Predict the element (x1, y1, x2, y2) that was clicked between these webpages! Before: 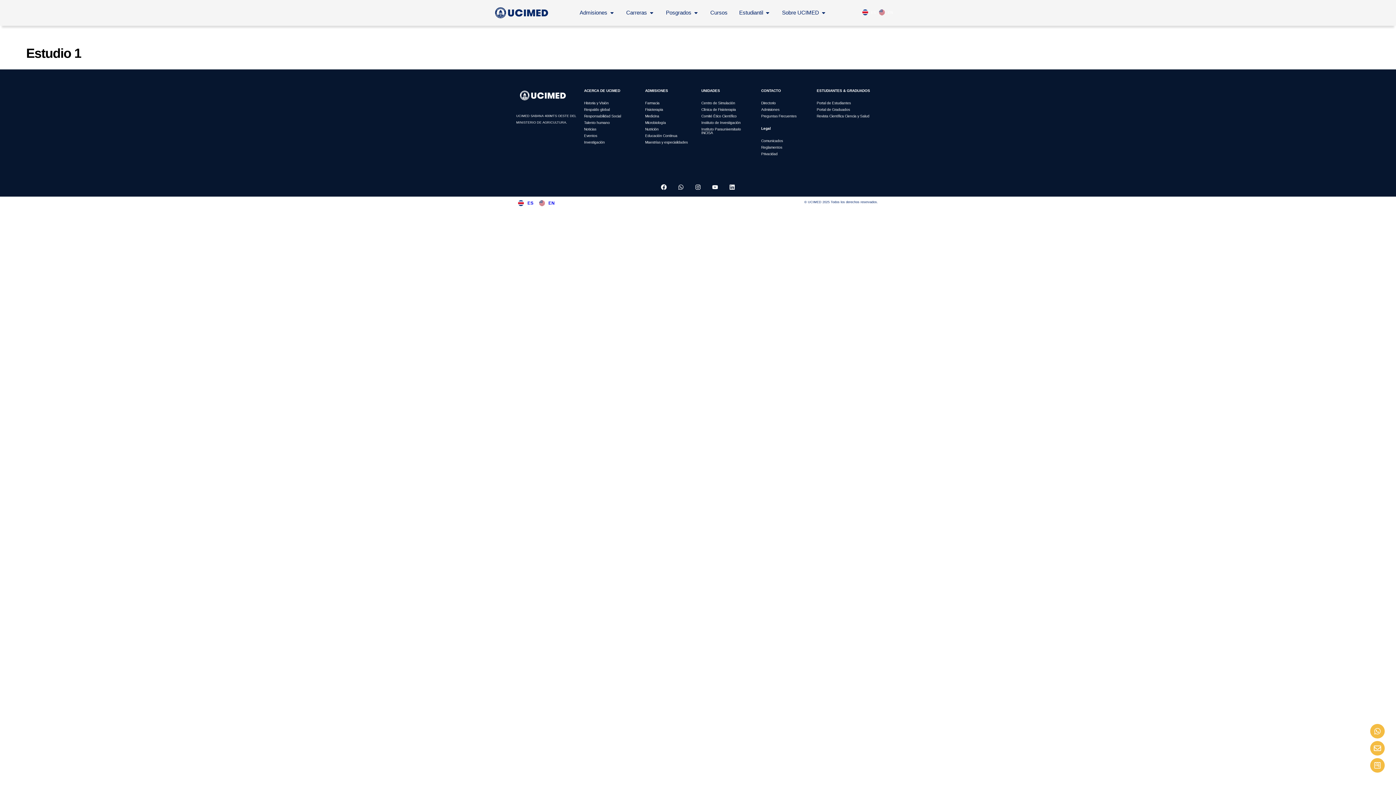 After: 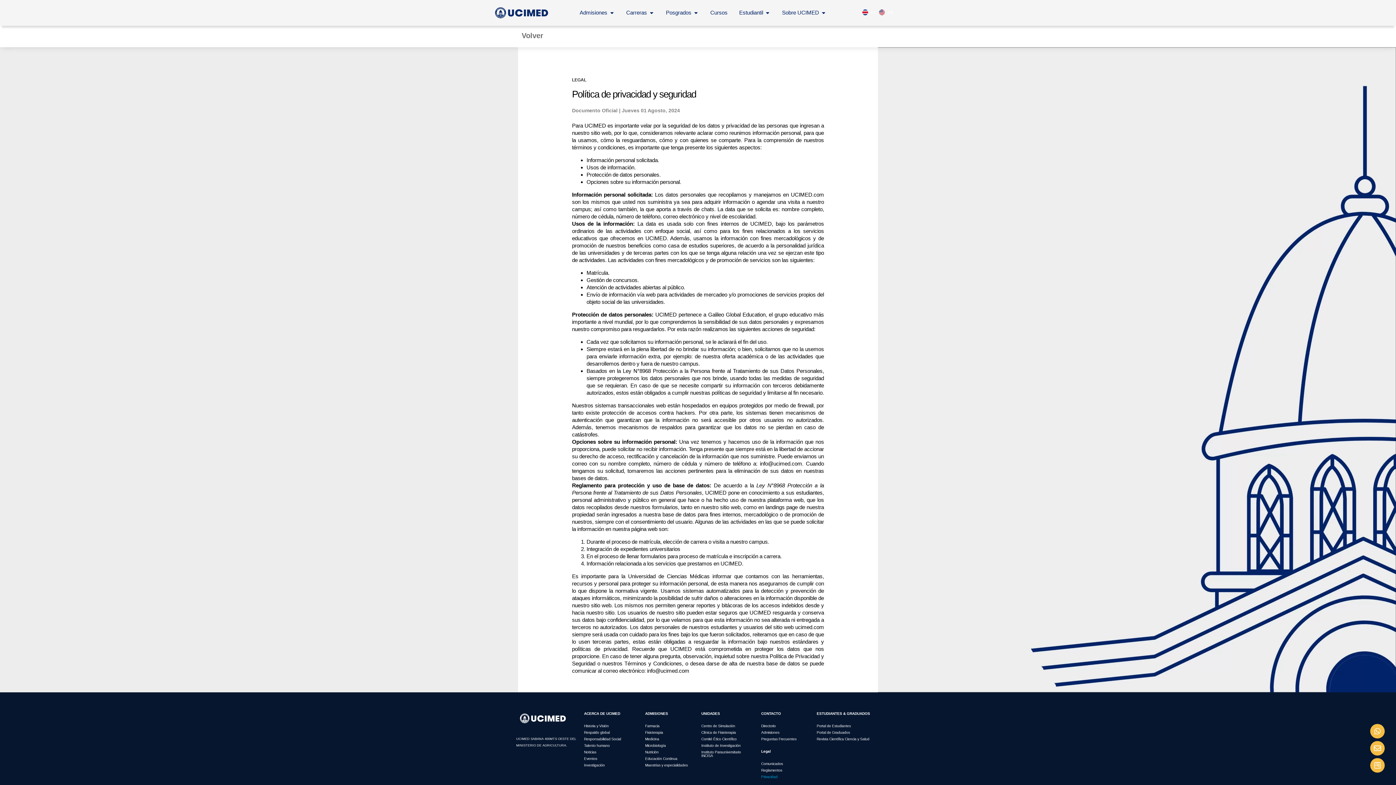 Action: bbox: (761, 150, 816, 157) label: Privacidad